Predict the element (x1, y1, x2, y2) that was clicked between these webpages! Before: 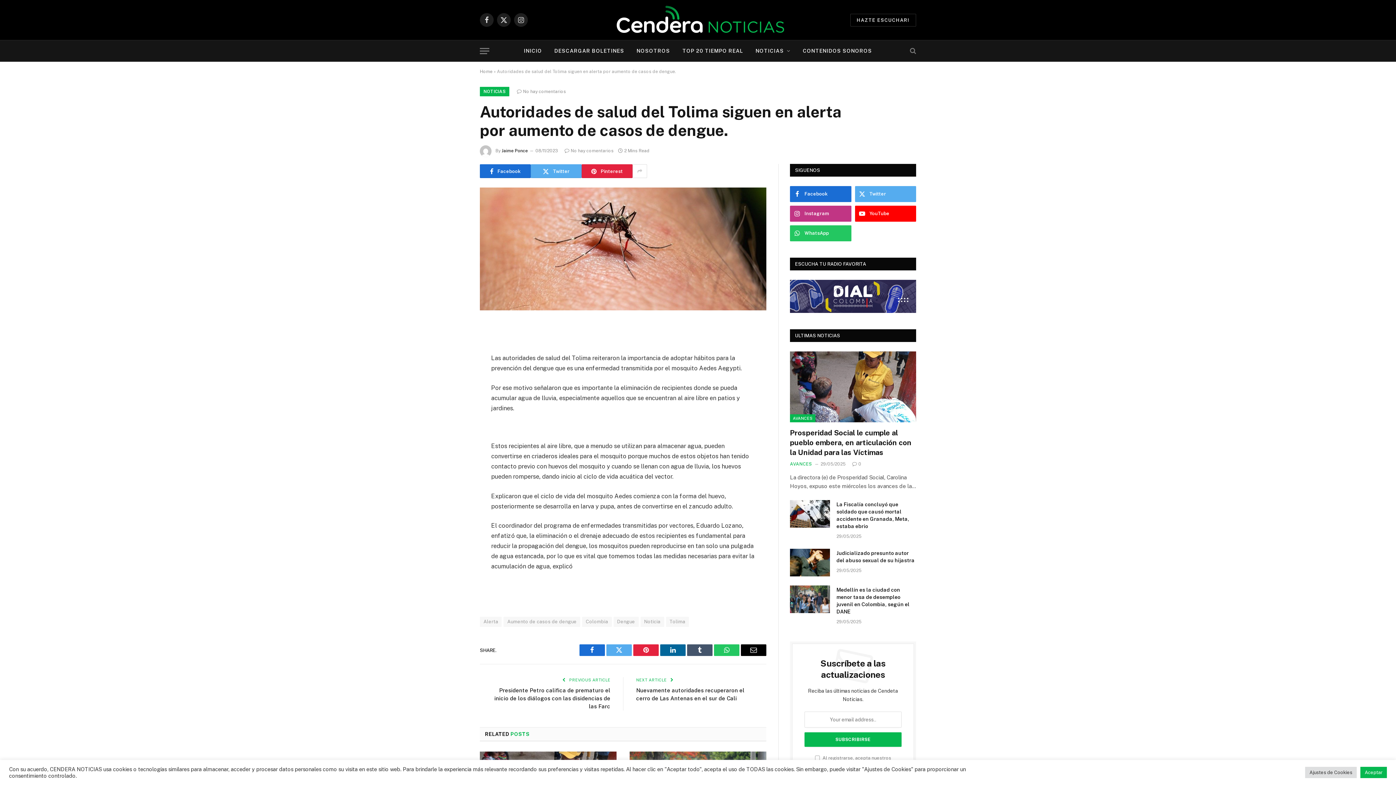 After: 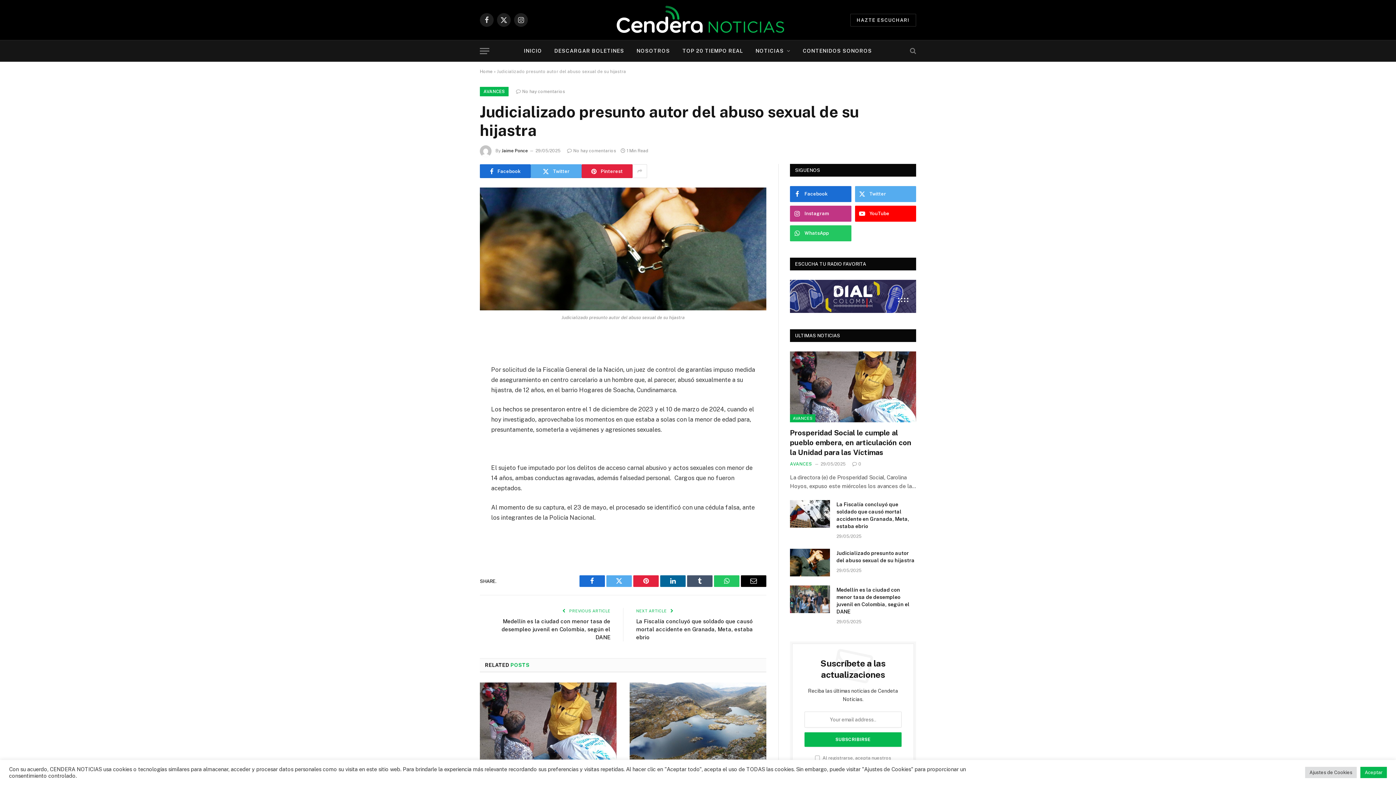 Action: bbox: (790, 549, 830, 576)